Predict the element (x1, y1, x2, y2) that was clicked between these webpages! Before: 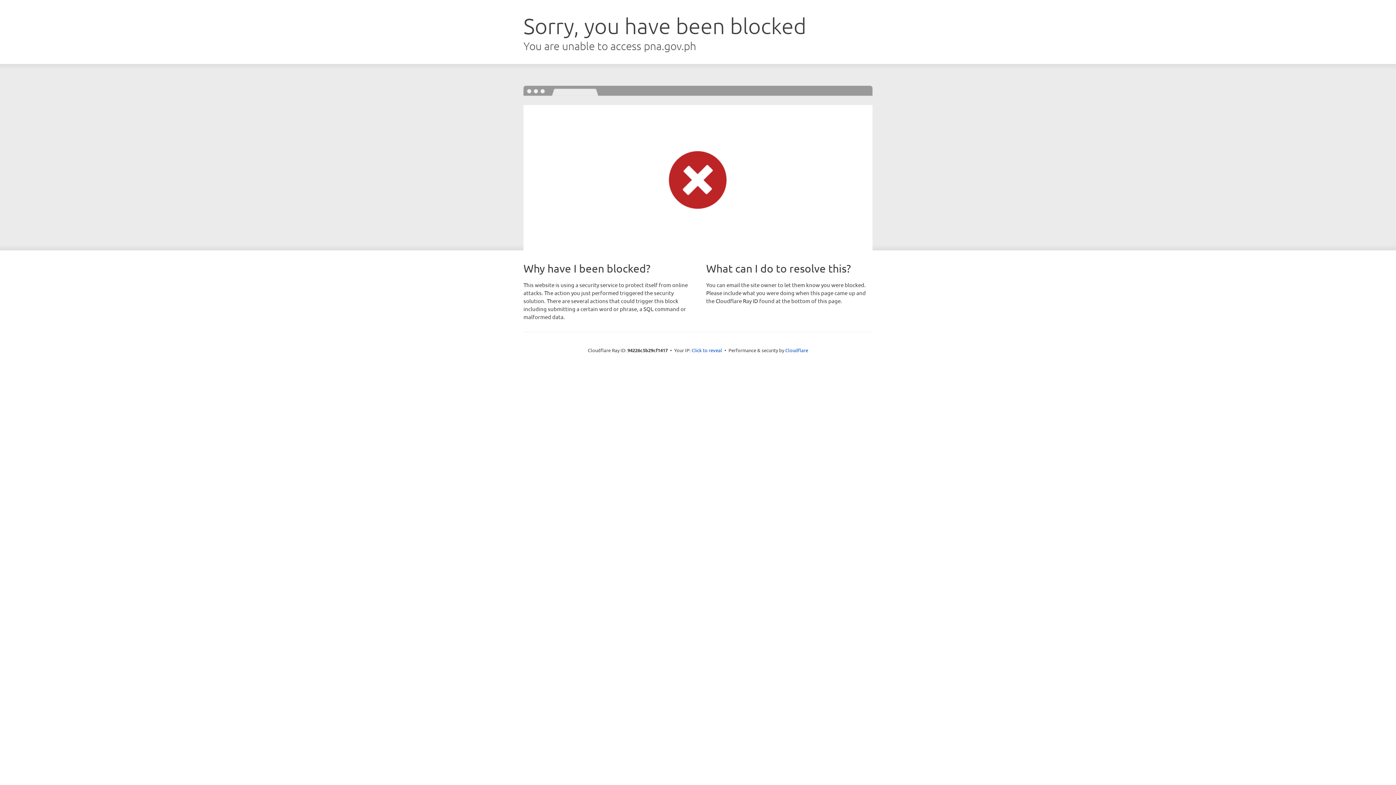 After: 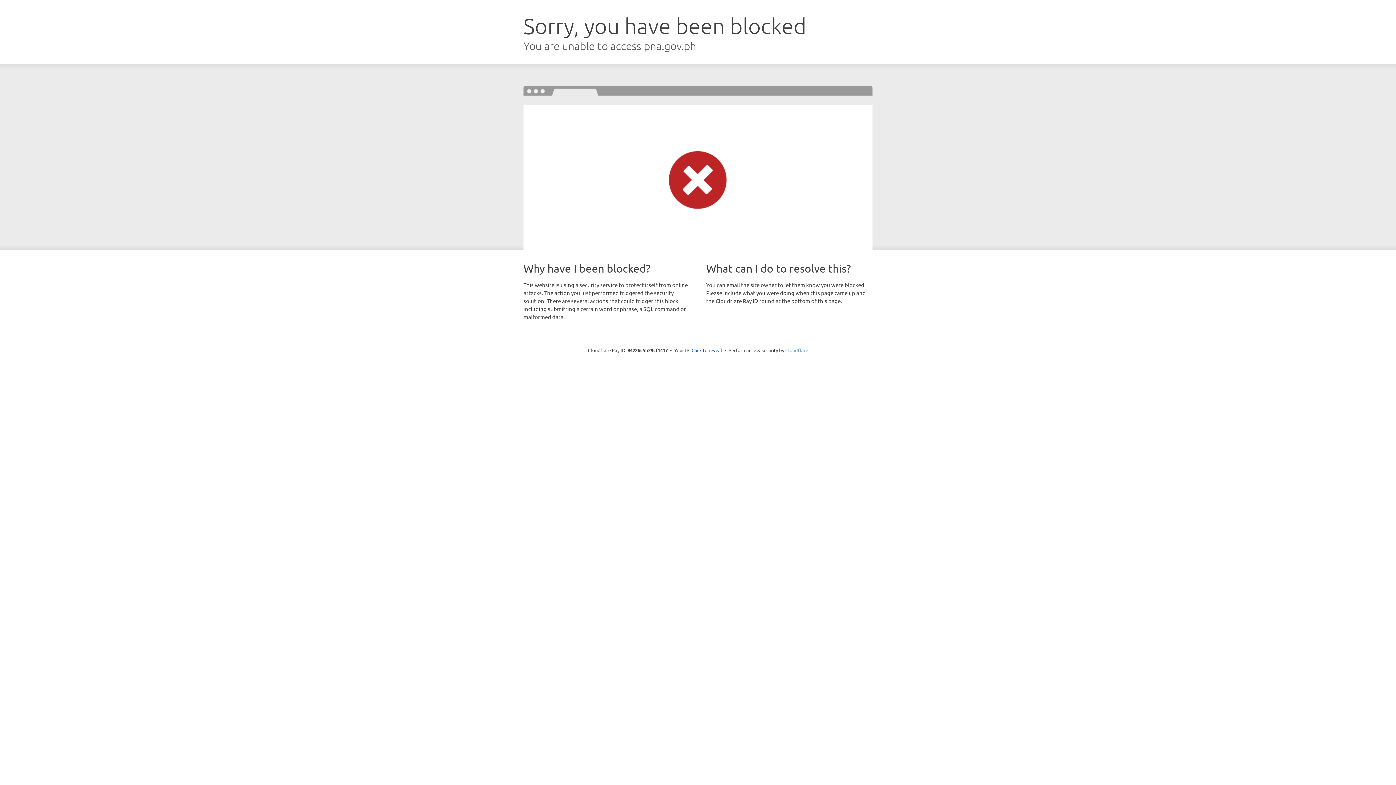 Action: bbox: (785, 347, 808, 353) label: Cloudflare